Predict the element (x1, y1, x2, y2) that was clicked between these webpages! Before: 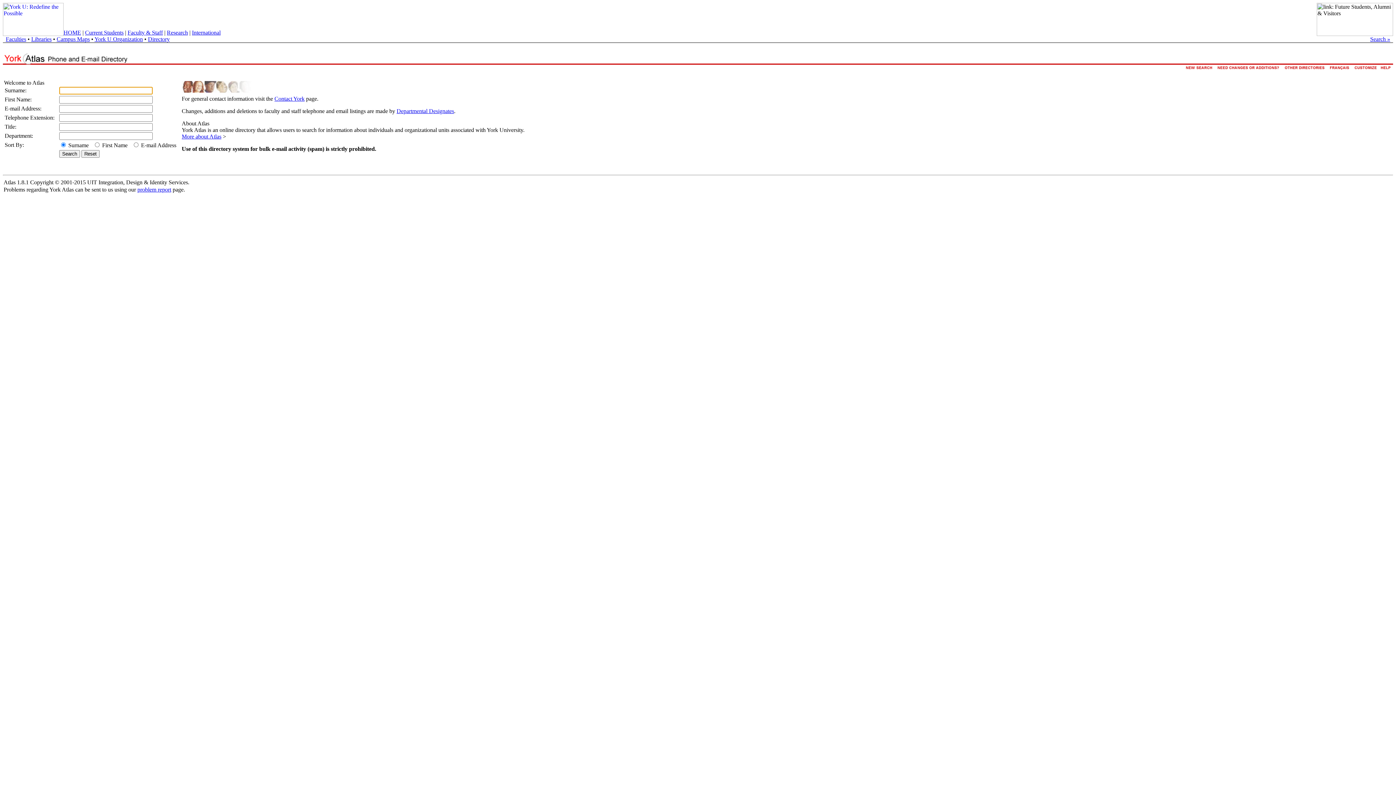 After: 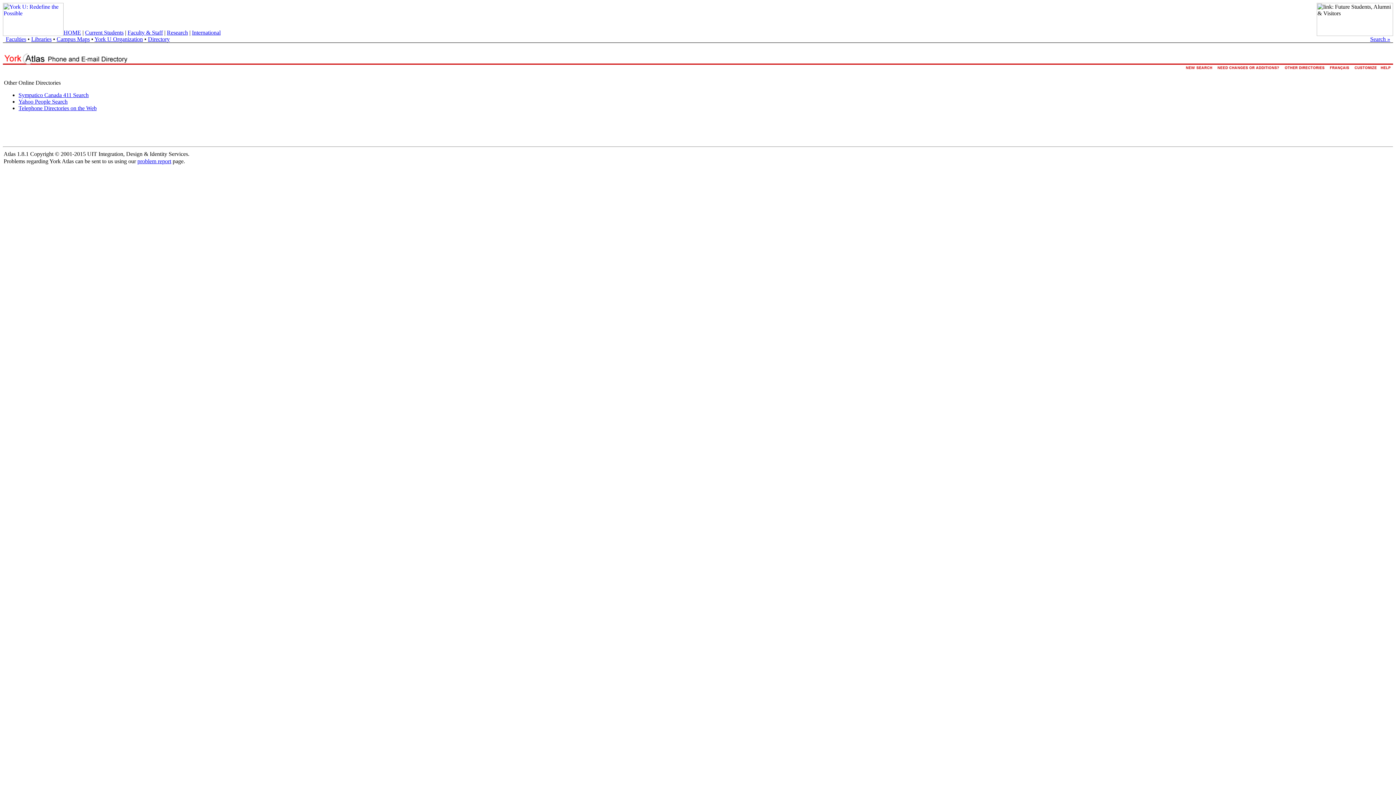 Action: bbox: (1282, 66, 1327, 73)